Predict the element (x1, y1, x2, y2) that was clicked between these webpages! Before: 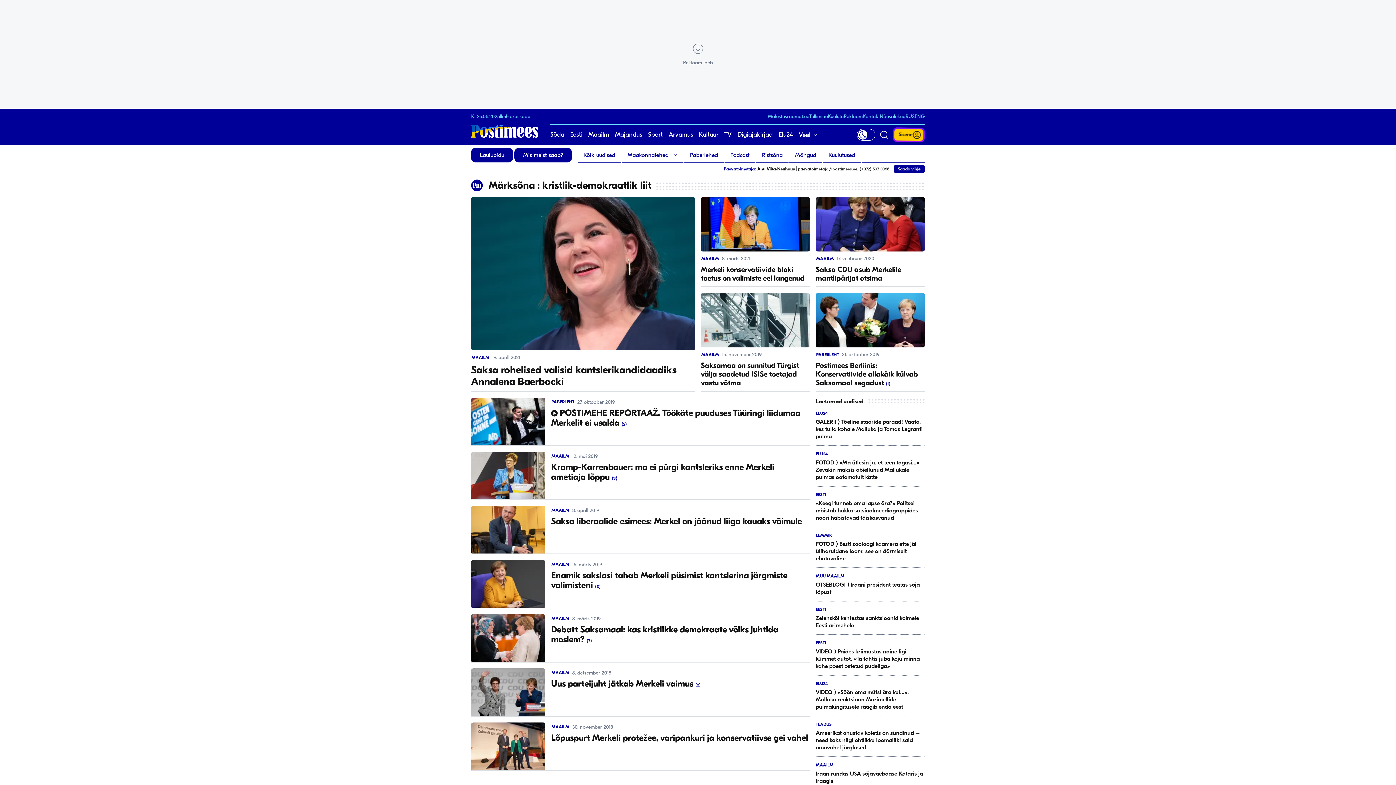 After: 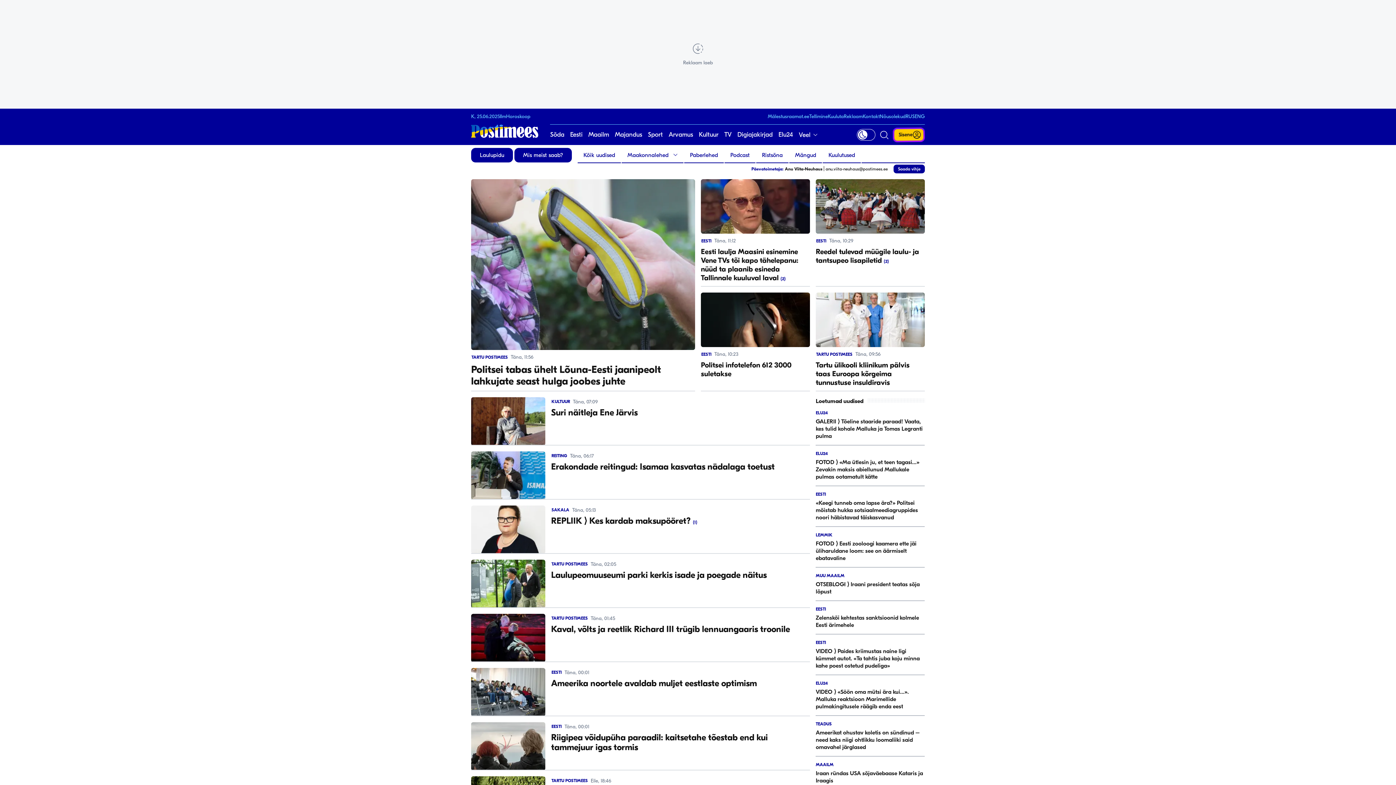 Action: bbox: (570, 124, 582, 145) label: Eesti